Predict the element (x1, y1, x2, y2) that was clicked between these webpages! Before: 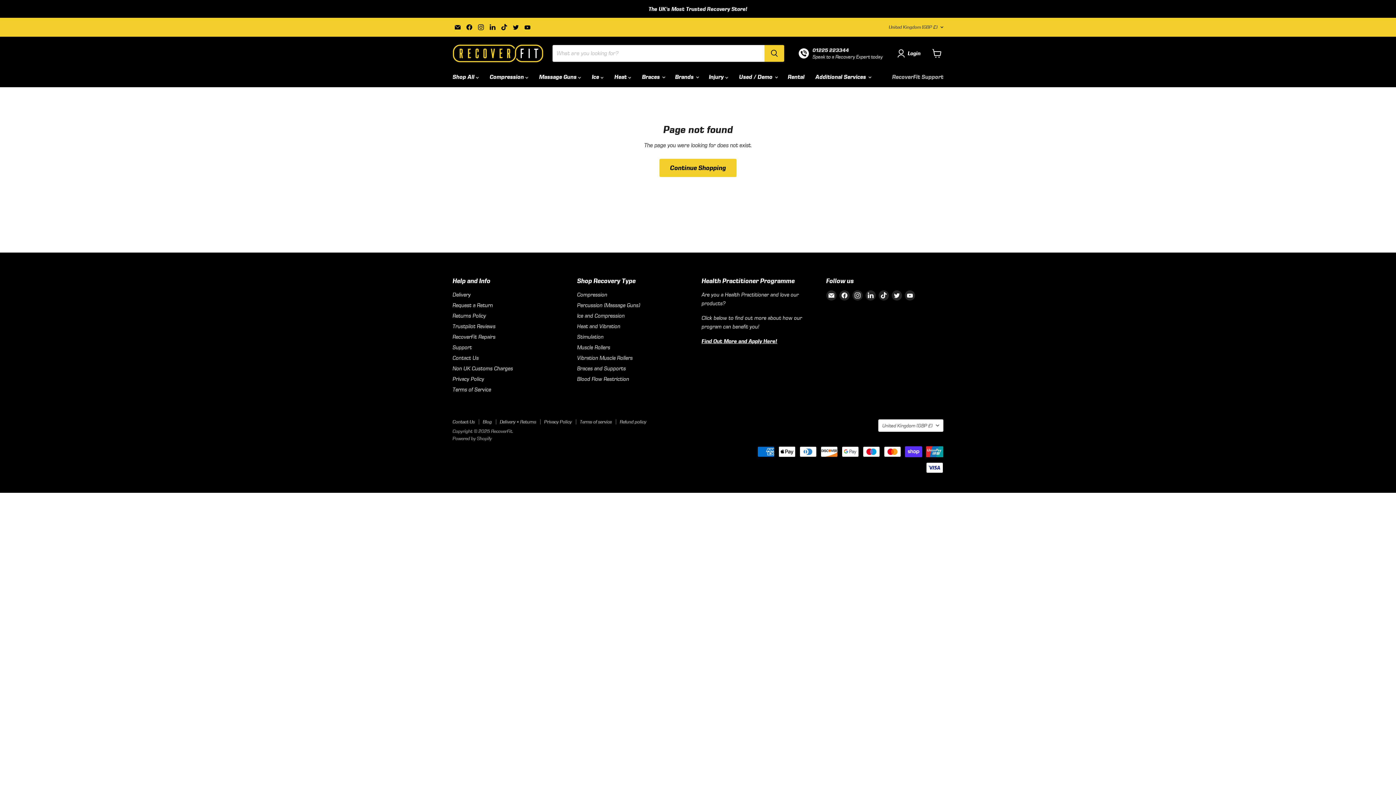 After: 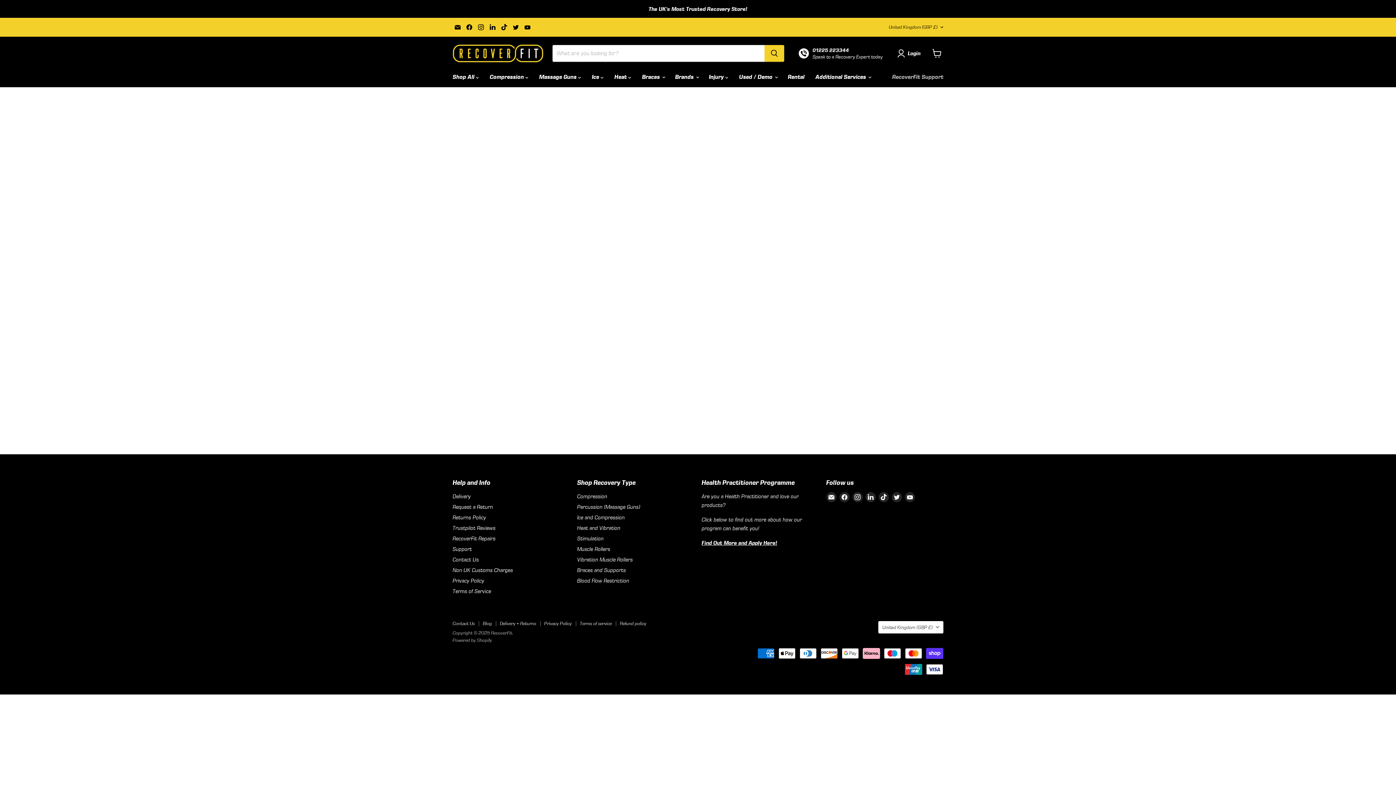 Action: label: Find Out More and Apply Here! bbox: (701, 338, 777, 344)